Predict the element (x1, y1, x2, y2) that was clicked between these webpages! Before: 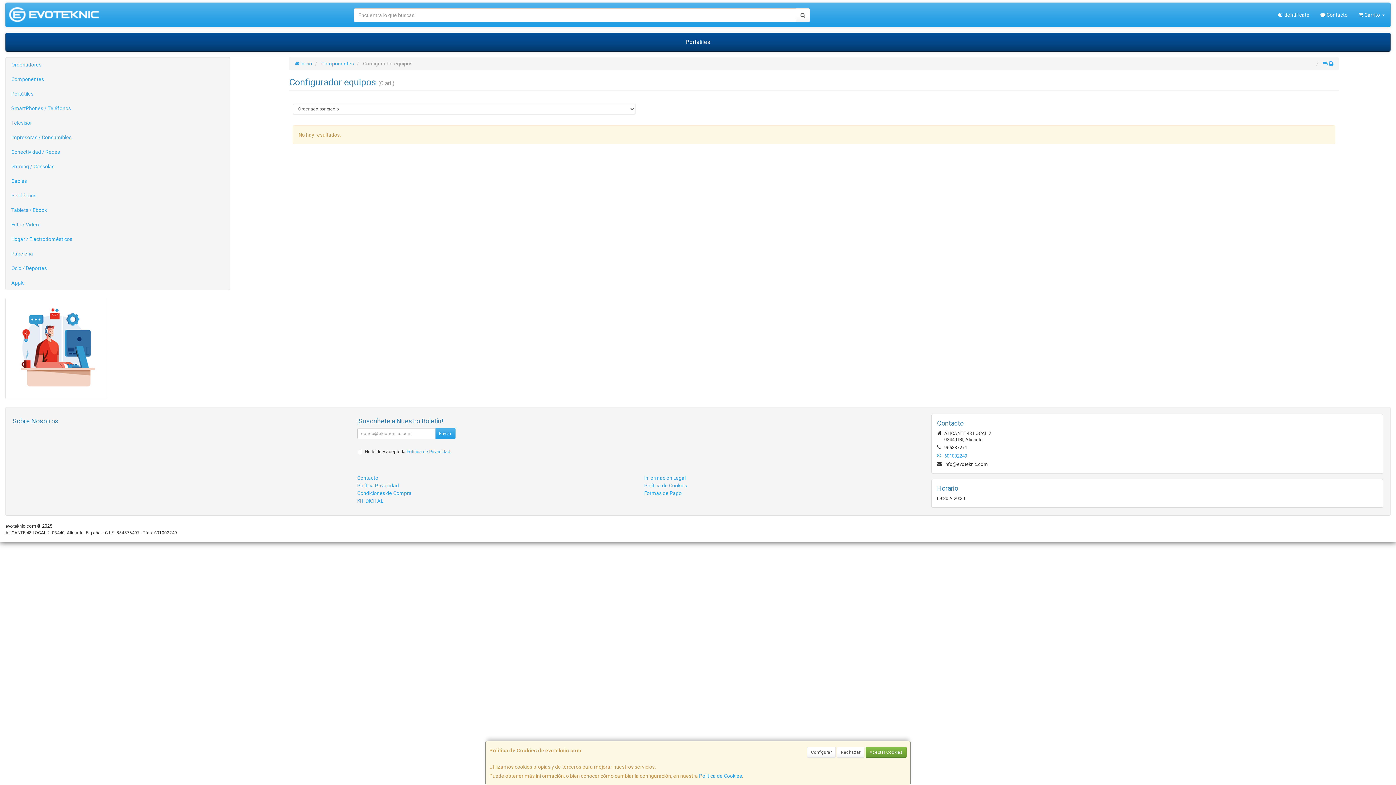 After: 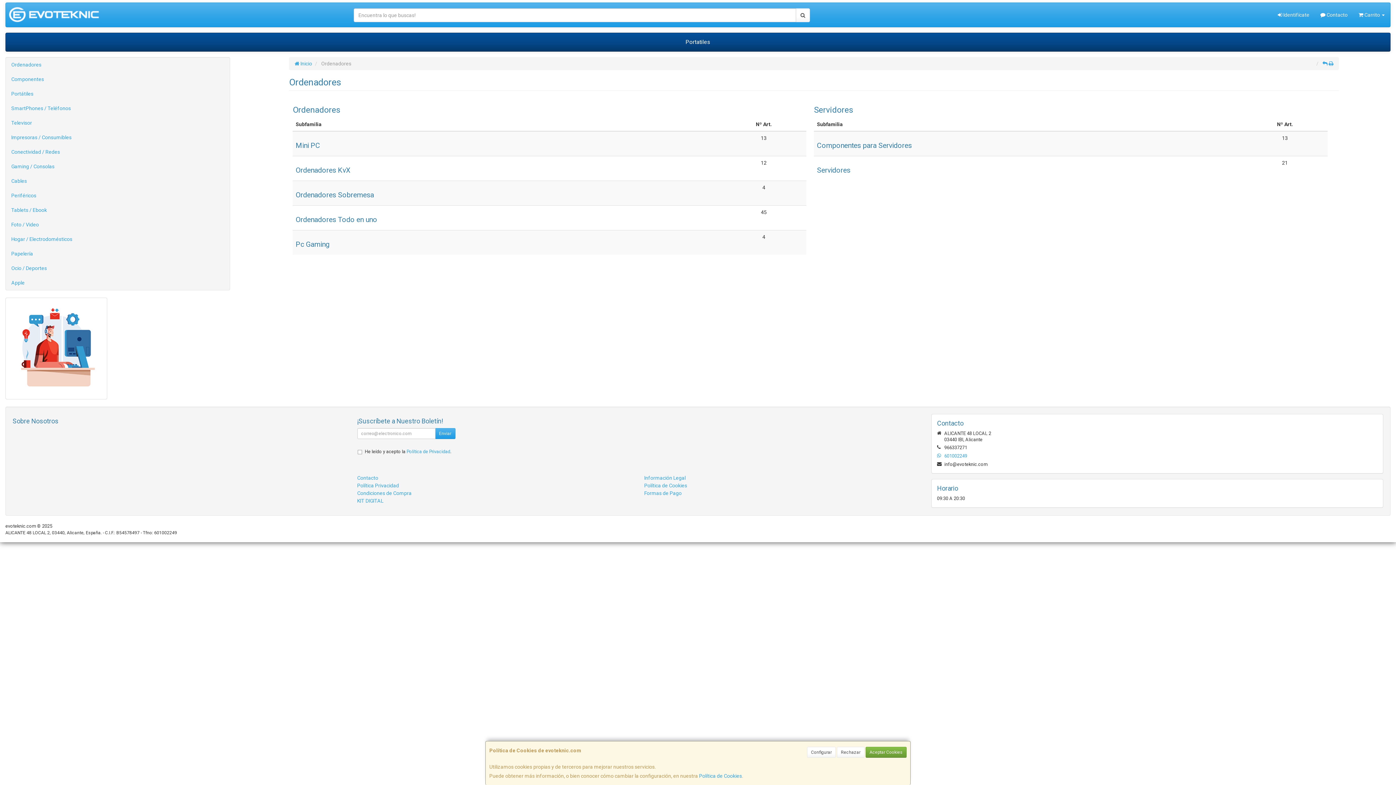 Action: label: Ordenadores bbox: (5, 57, 229, 72)